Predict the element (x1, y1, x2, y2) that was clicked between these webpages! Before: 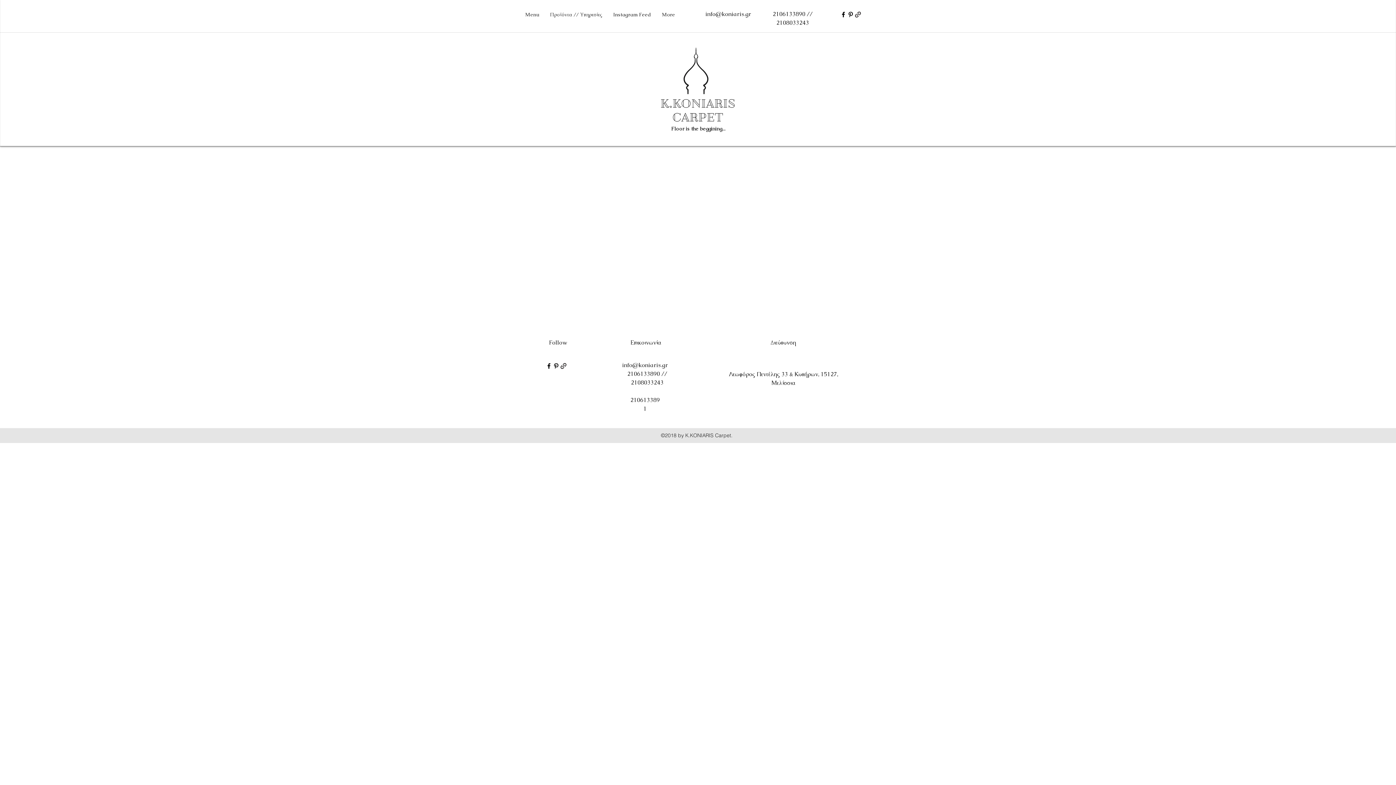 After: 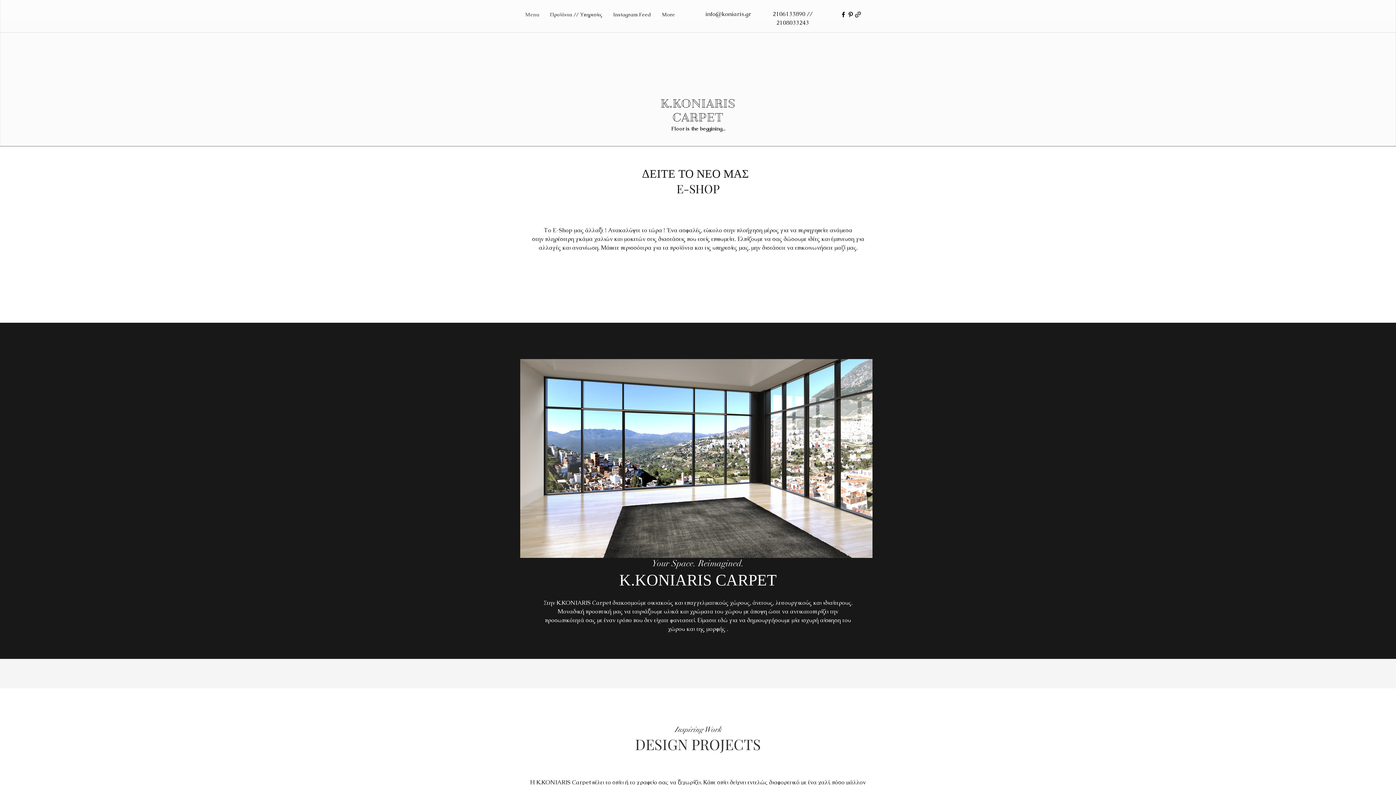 Action: bbox: (520, 9, 544, 20) label: Menu